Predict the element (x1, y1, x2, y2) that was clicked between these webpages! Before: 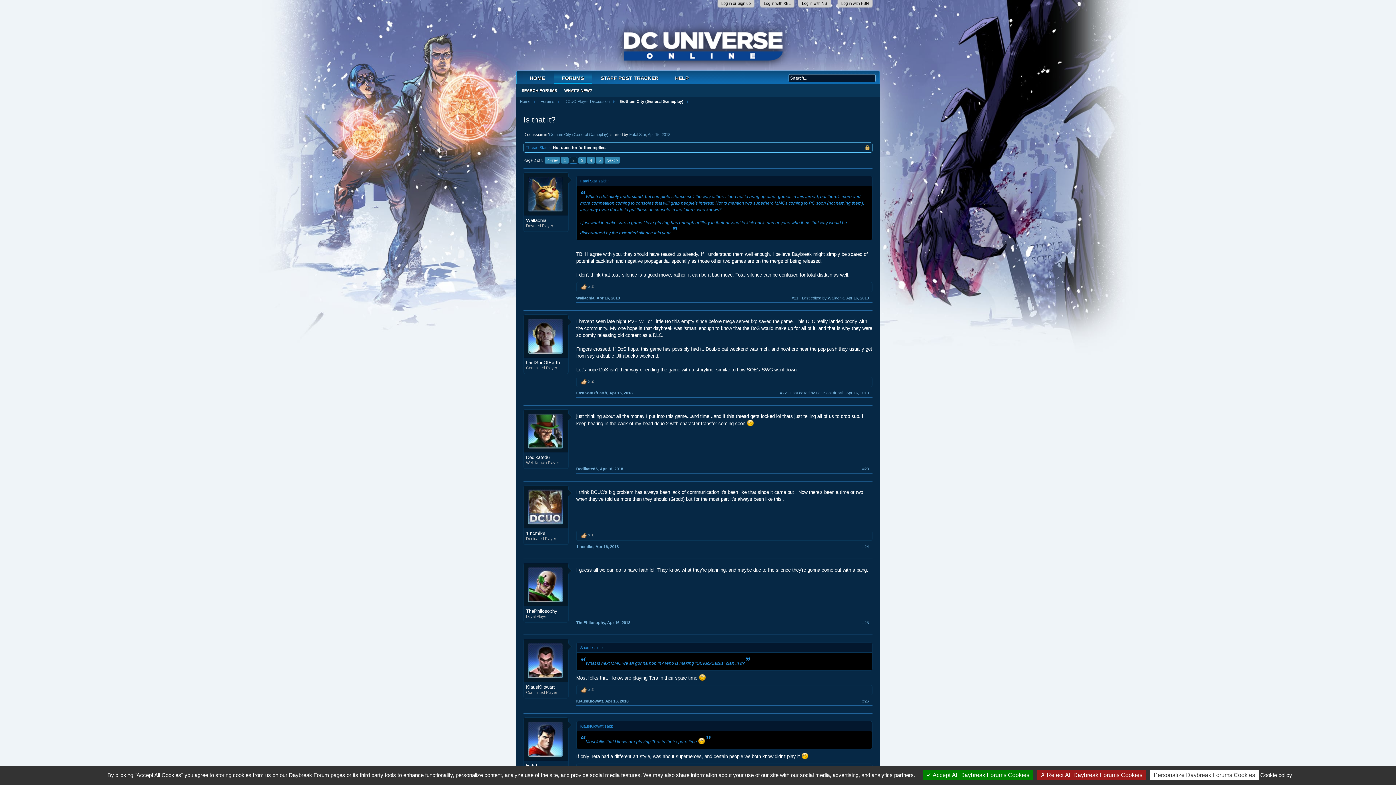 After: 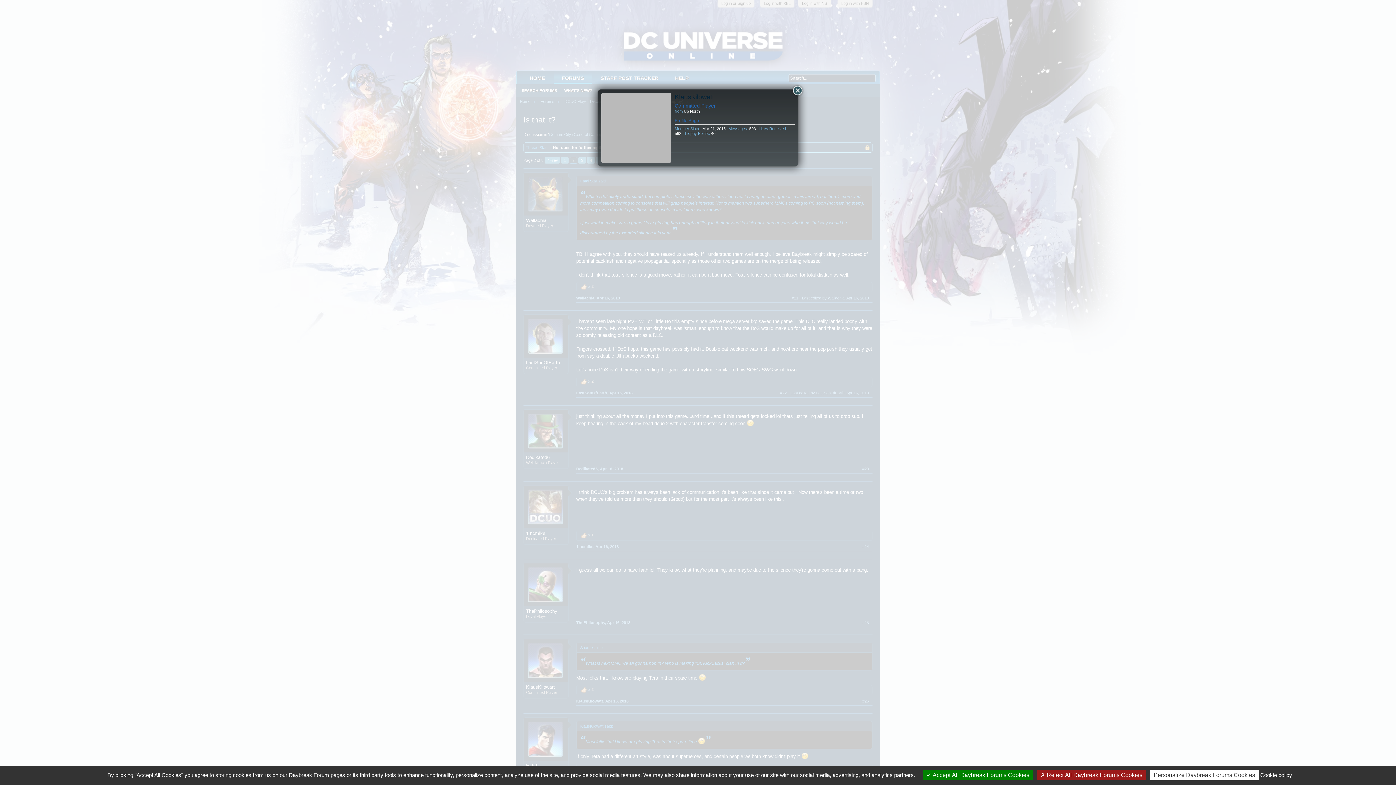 Action: label: KlausKilowatt bbox: (576, 699, 603, 703)